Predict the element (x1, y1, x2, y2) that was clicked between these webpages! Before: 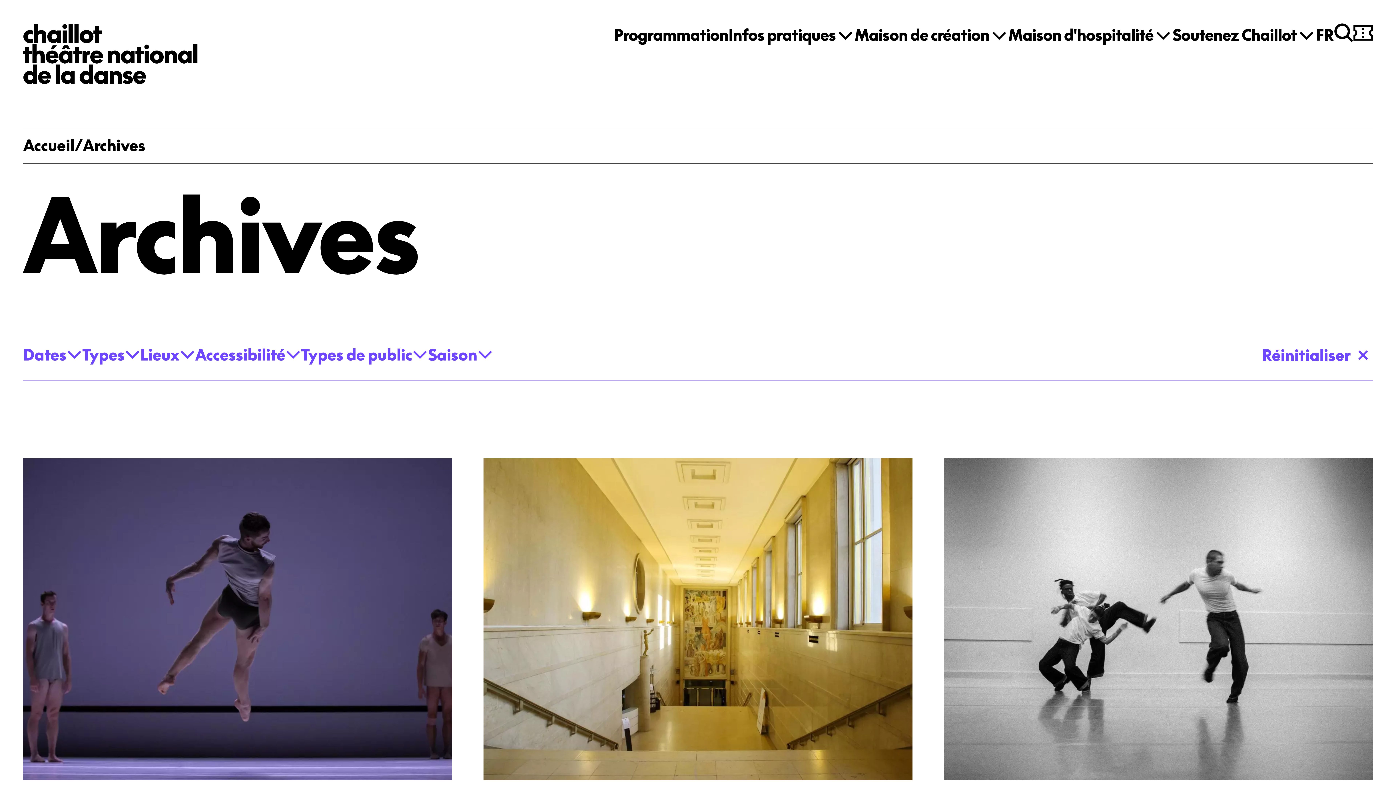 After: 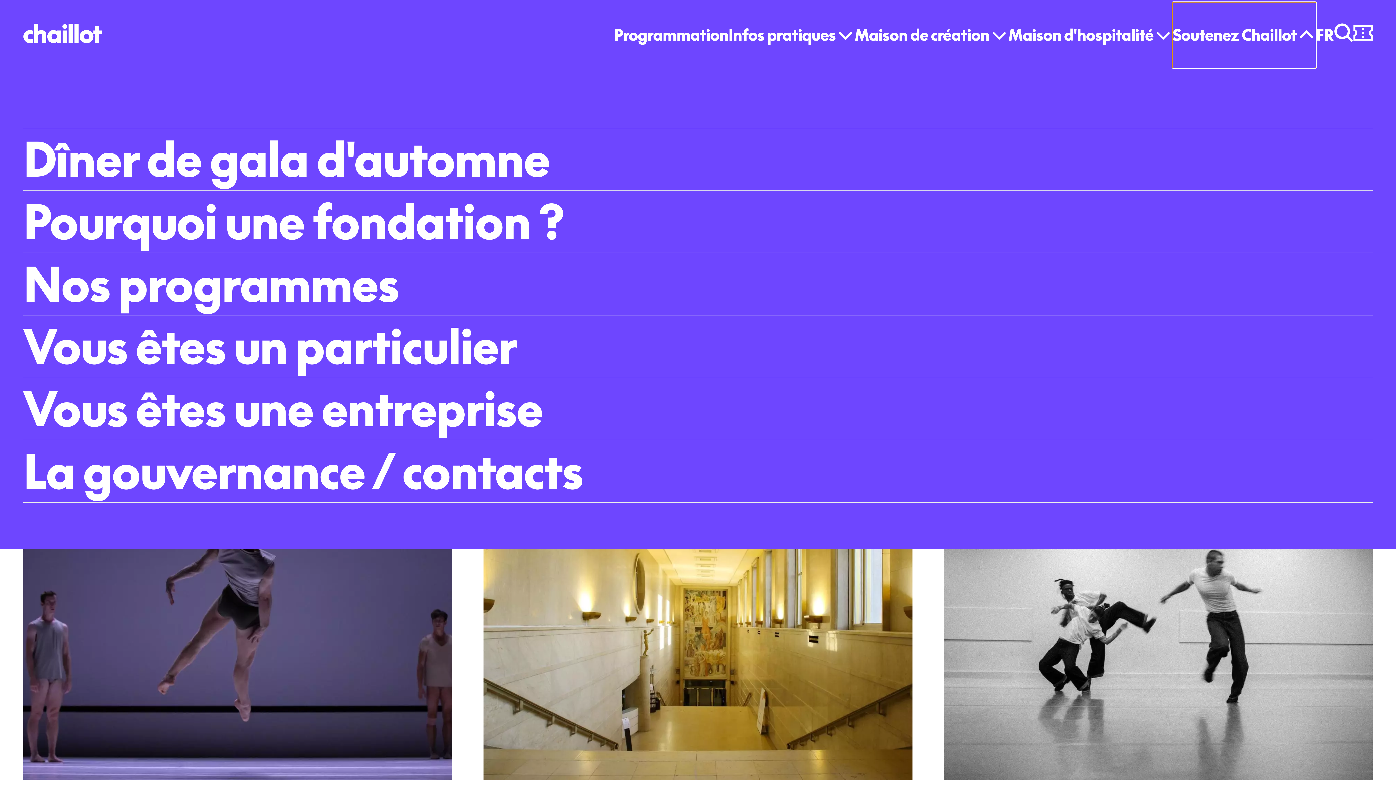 Action: label: Soutenez Chaillot bbox: (1172, 2, 1316, 67)